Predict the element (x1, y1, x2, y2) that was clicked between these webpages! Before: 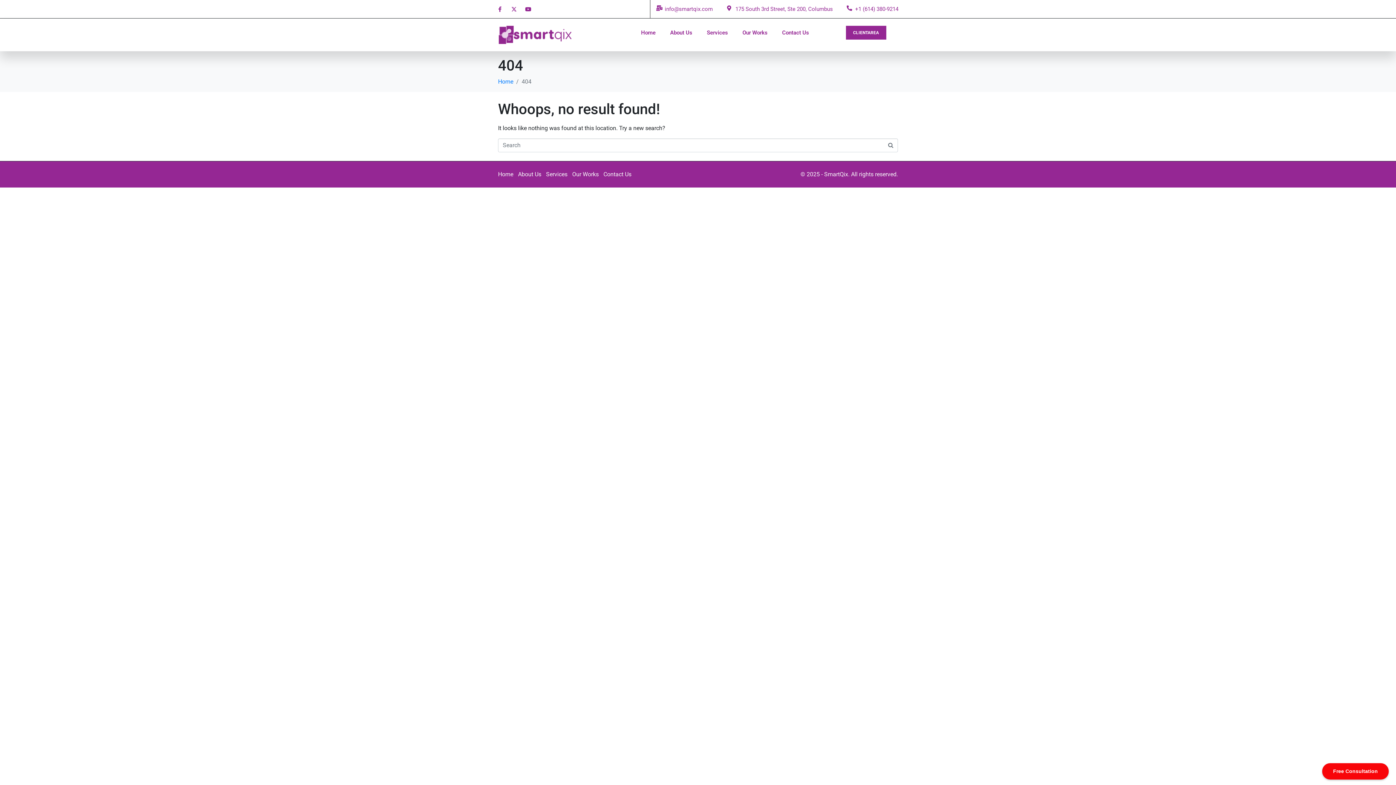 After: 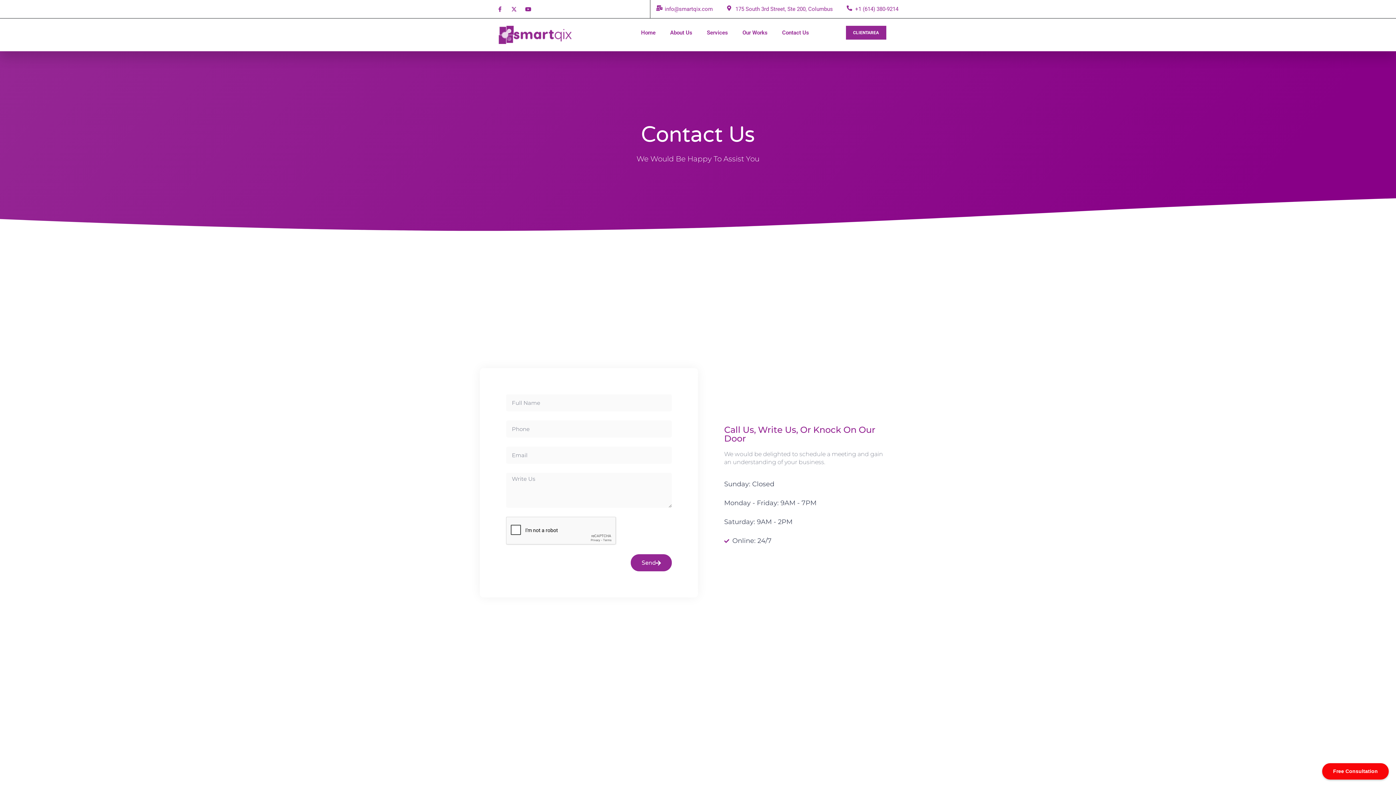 Action: label: Contact Us bbox: (603, 170, 631, 177)